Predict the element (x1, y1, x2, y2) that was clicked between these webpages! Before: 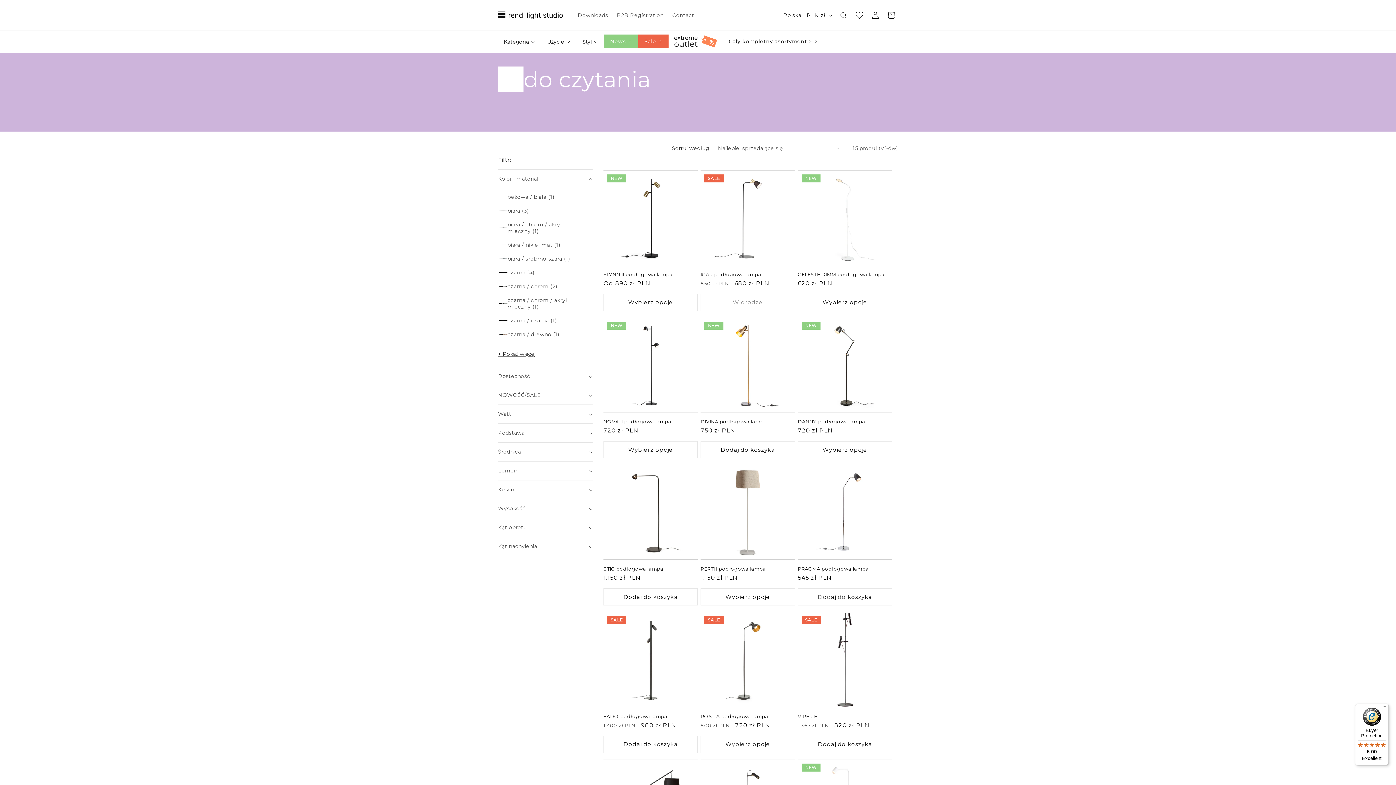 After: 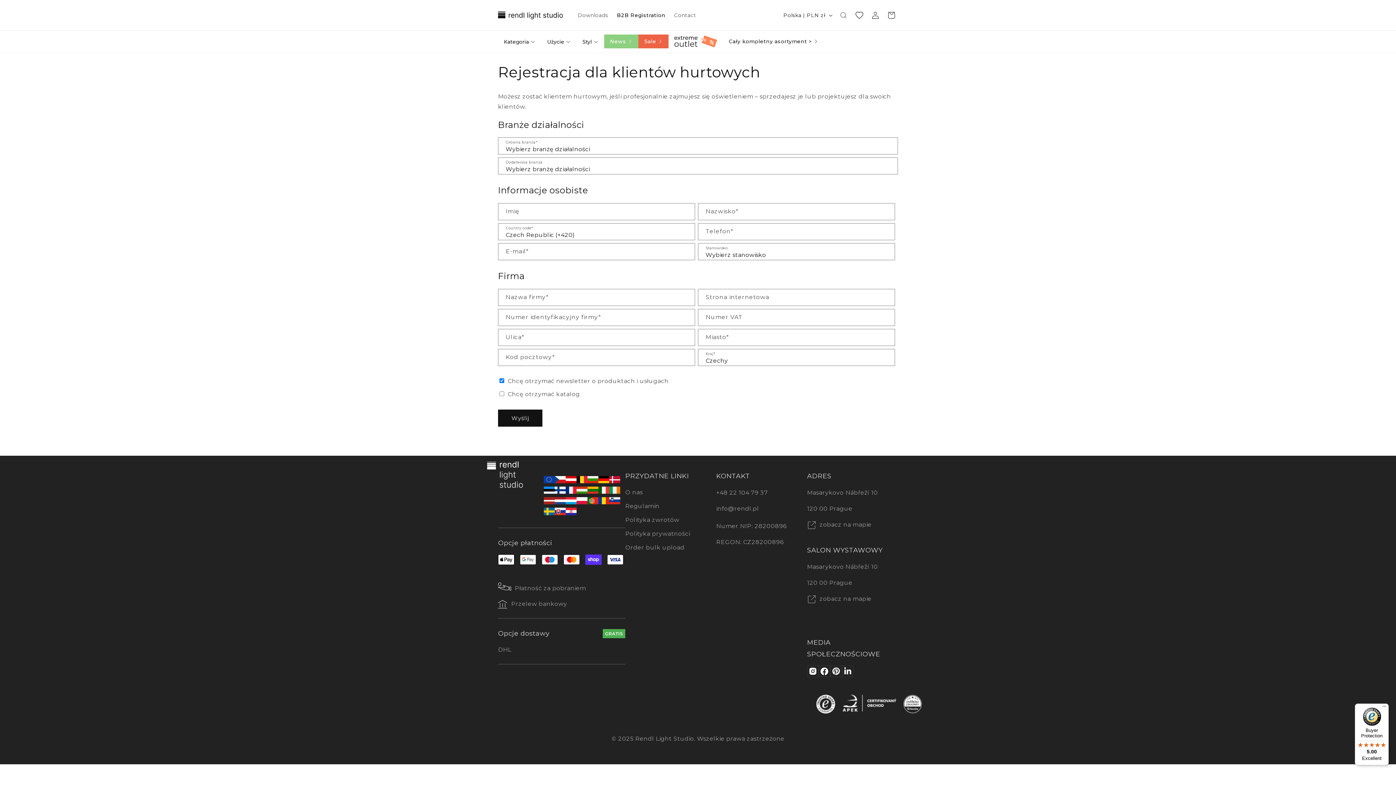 Action: label: B2B Registration bbox: (612, 7, 668, 23)